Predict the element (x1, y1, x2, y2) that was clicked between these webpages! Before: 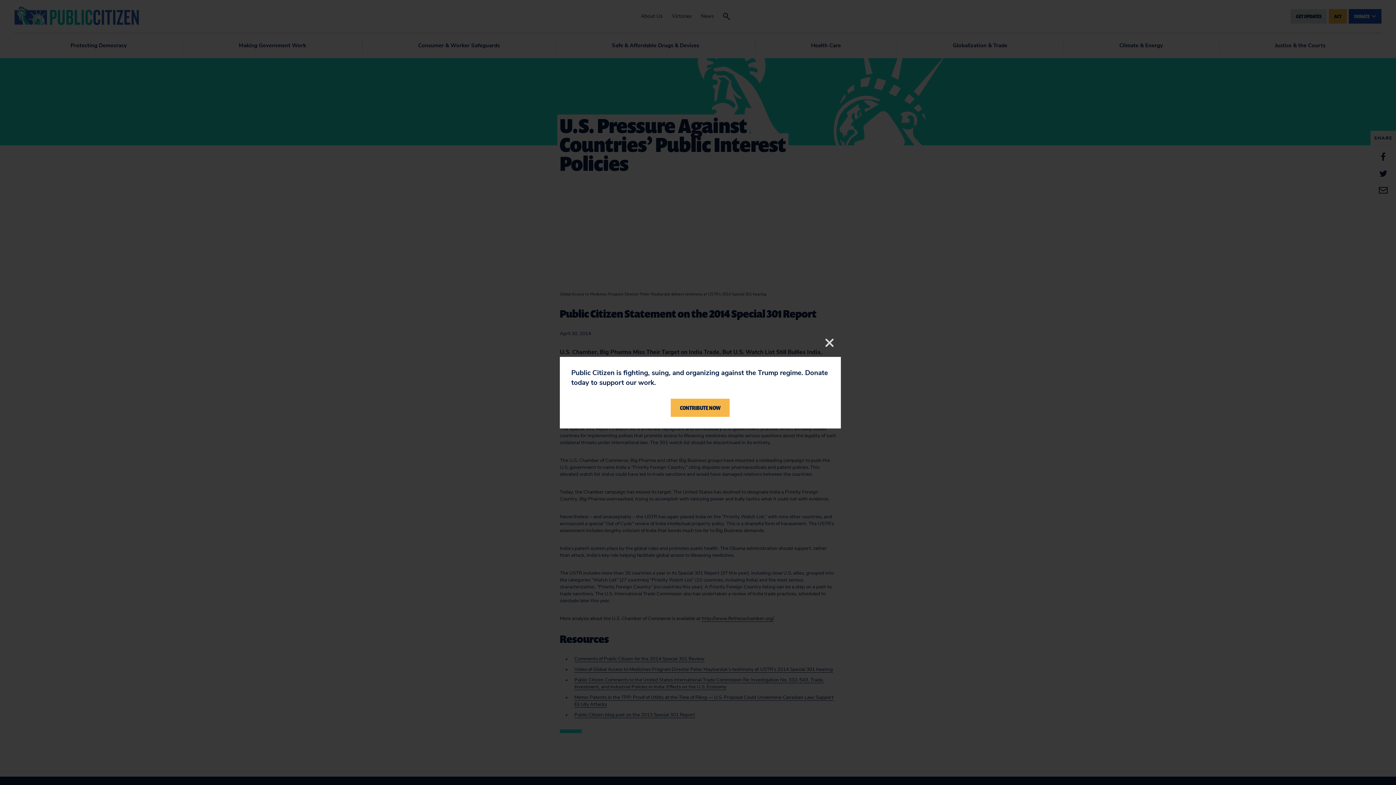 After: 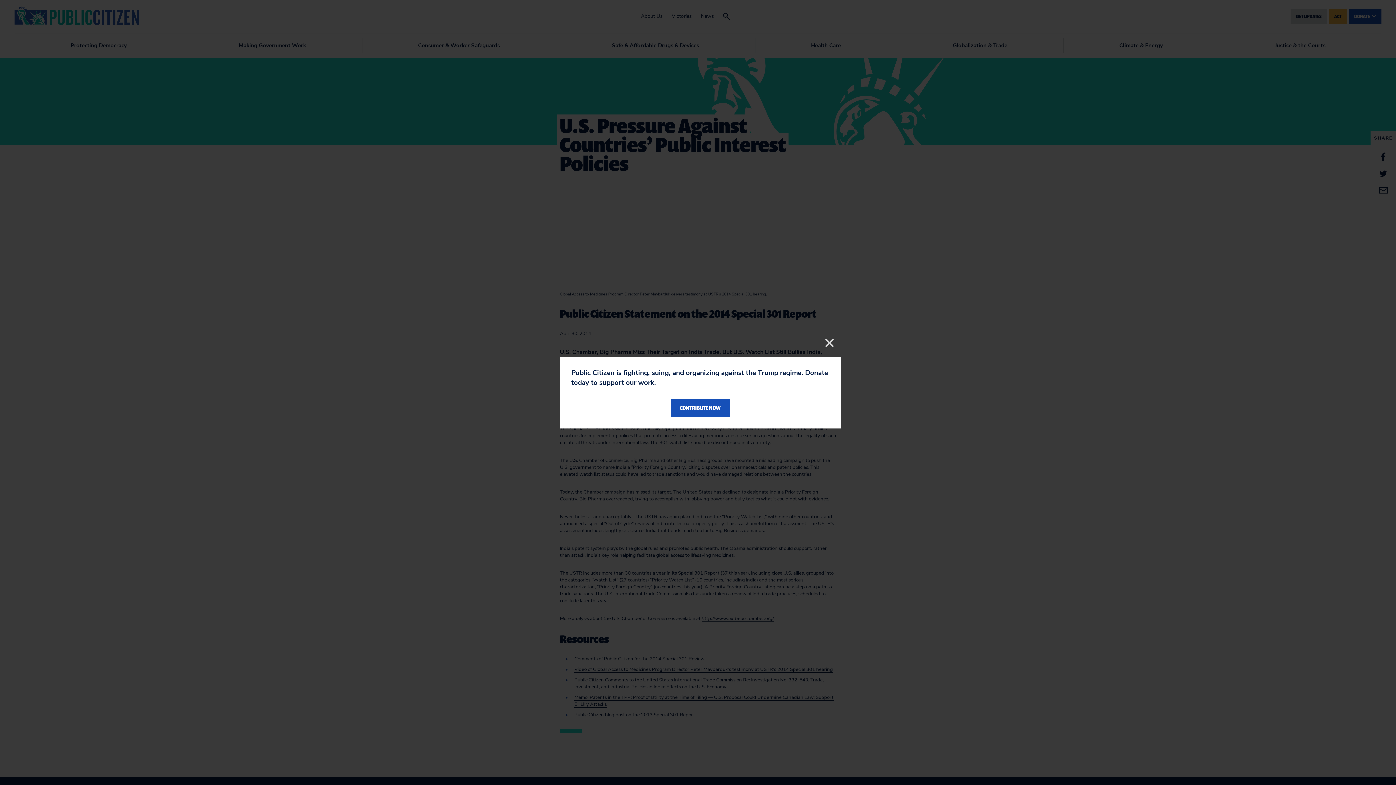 Action: bbox: (671, 398, 729, 417) label: CONTRIBUTE NOW